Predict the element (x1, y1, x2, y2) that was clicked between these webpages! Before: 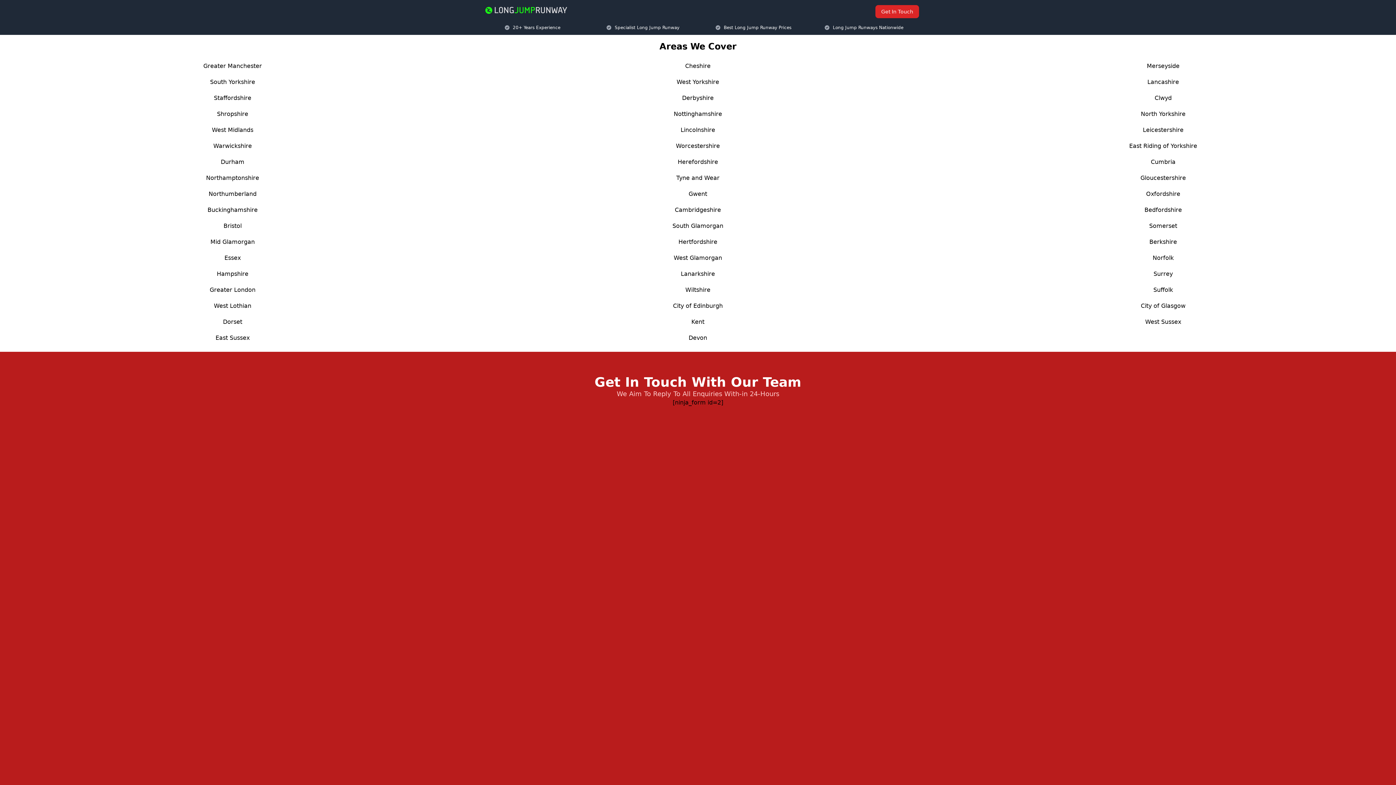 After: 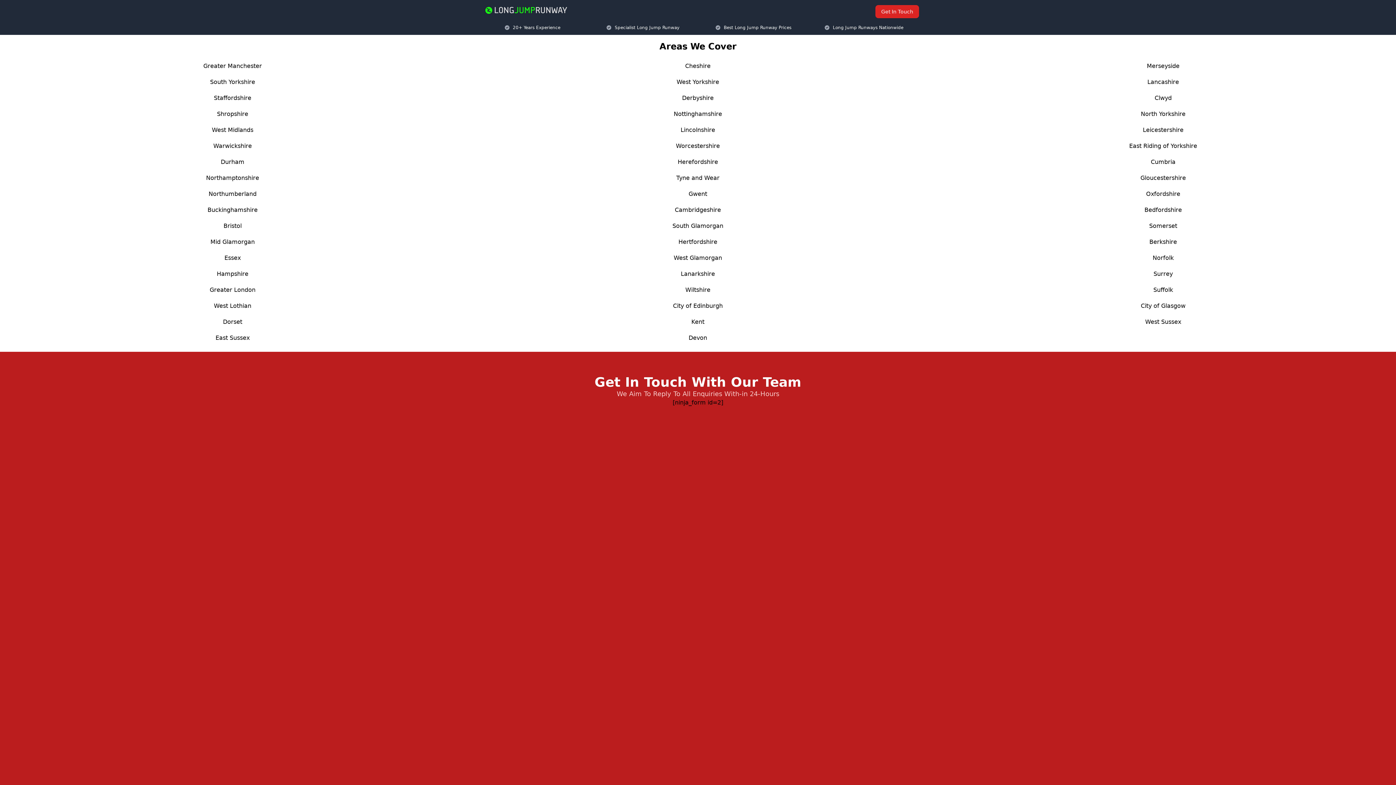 Action: bbox: (1145, 318, 1181, 325) label: West Sussex